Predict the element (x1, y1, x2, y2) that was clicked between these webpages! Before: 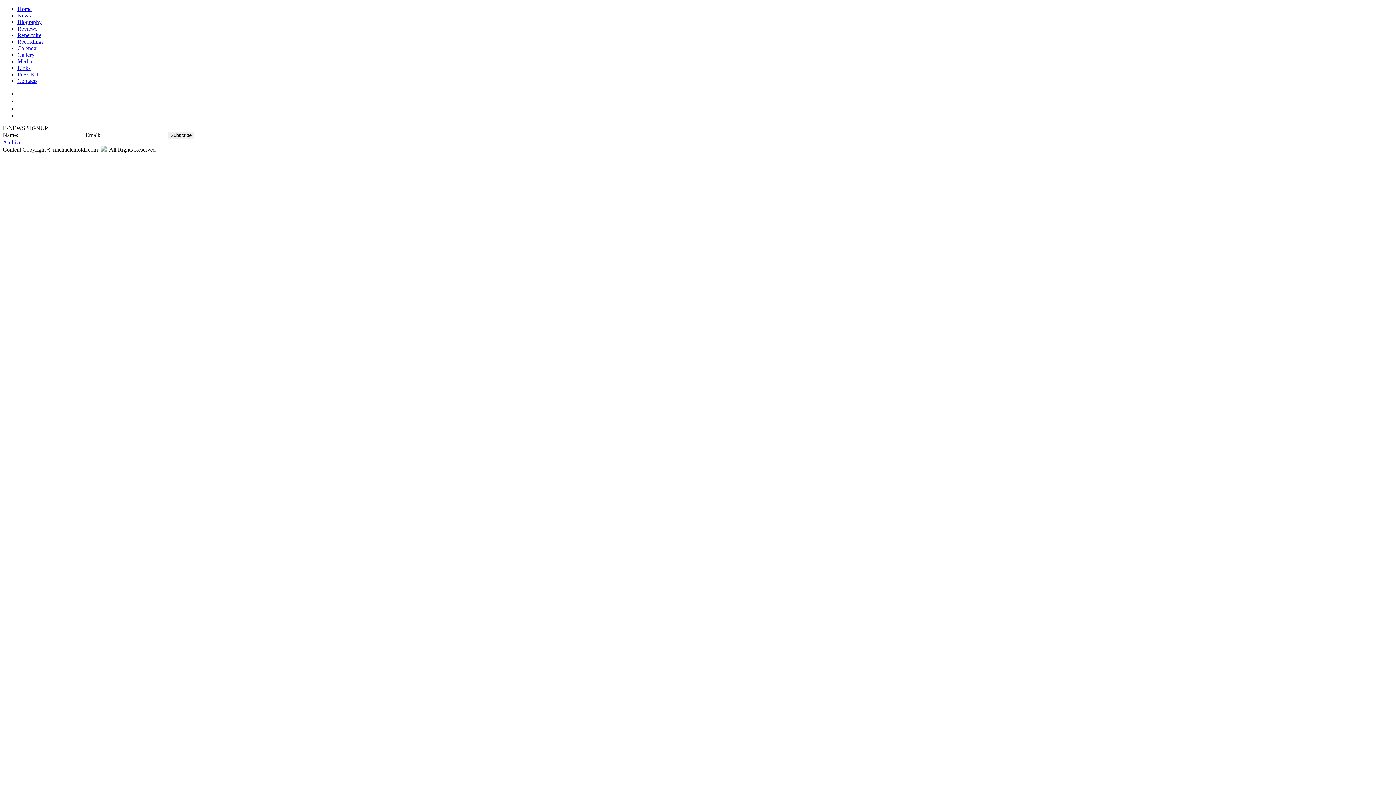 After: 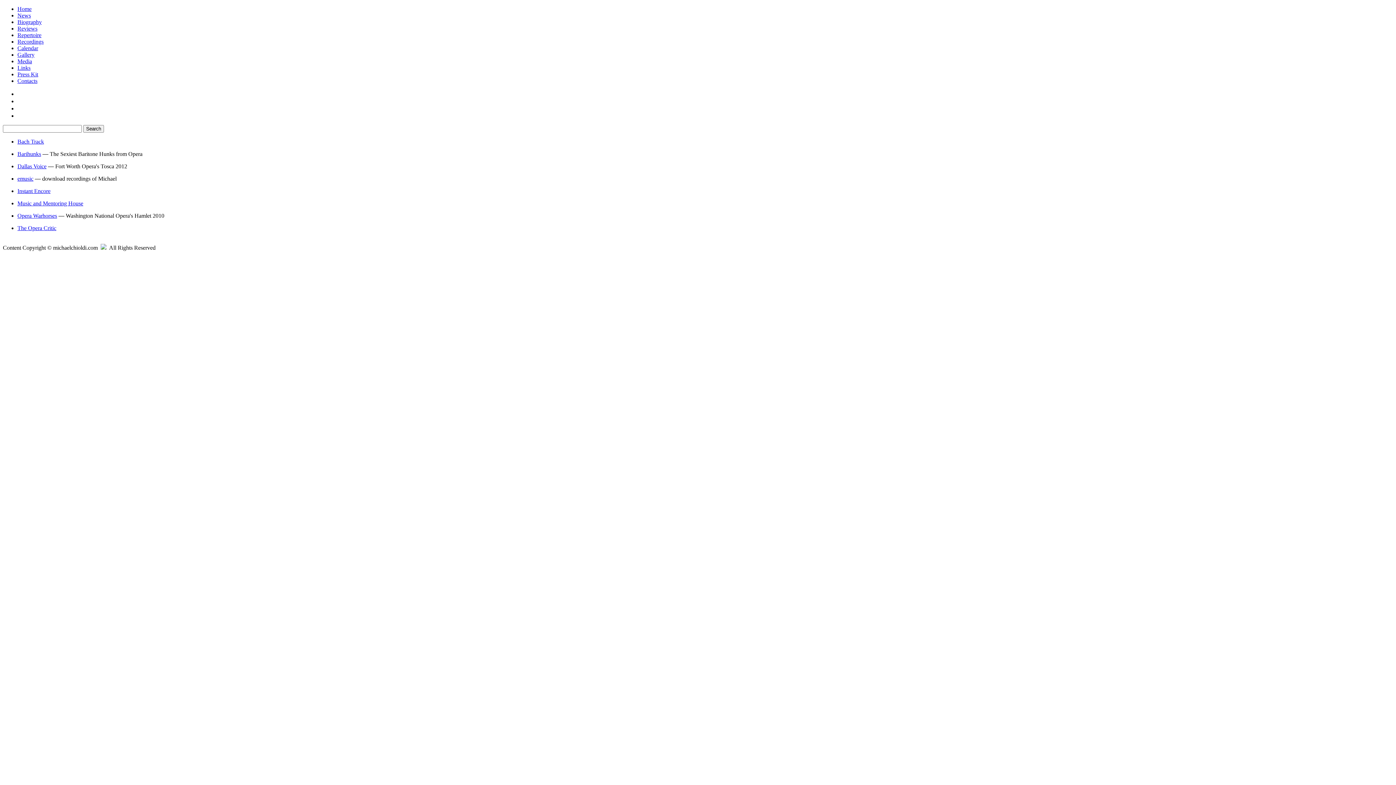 Action: bbox: (17, 64, 30, 70) label: Links